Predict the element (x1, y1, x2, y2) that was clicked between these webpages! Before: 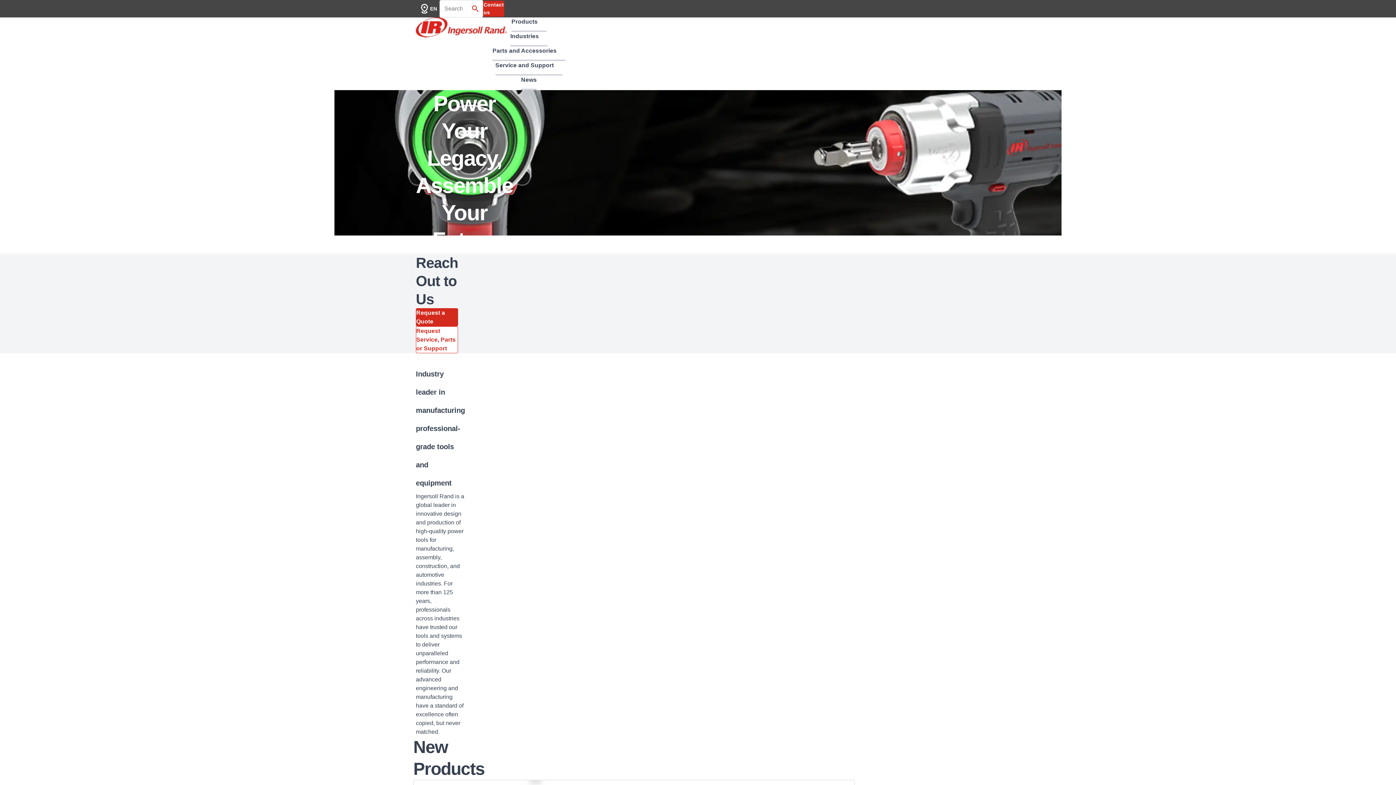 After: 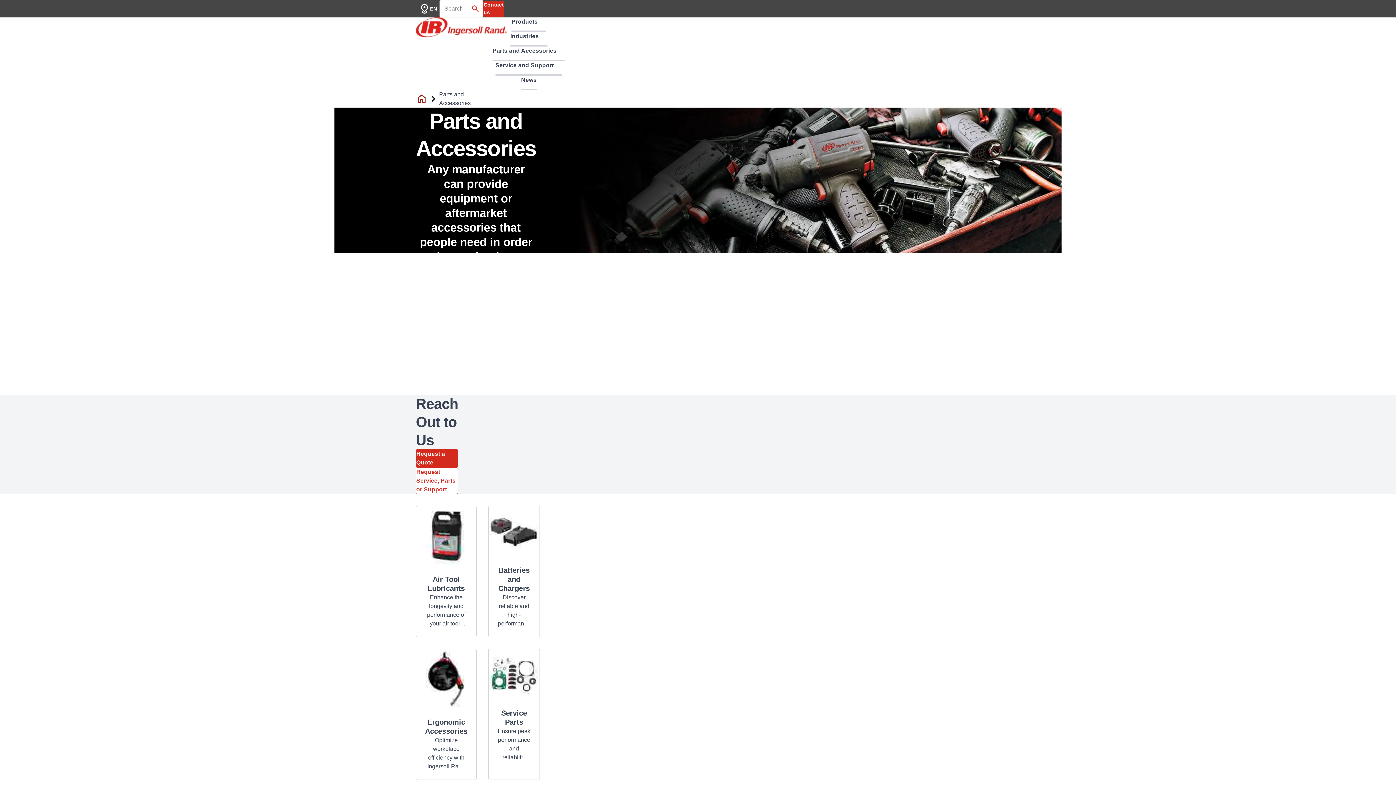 Action: bbox: (492, 46, 556, 61) label: Parts and Accessories